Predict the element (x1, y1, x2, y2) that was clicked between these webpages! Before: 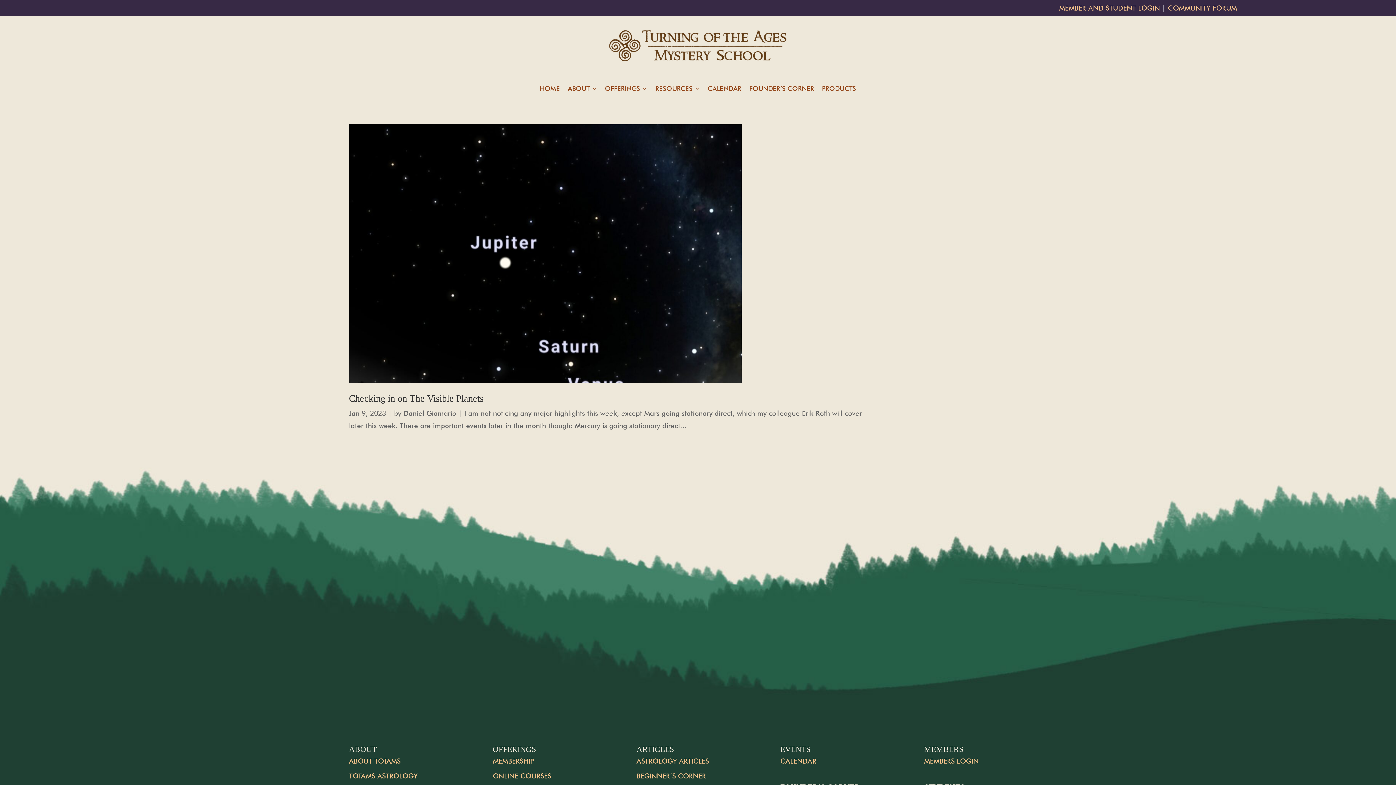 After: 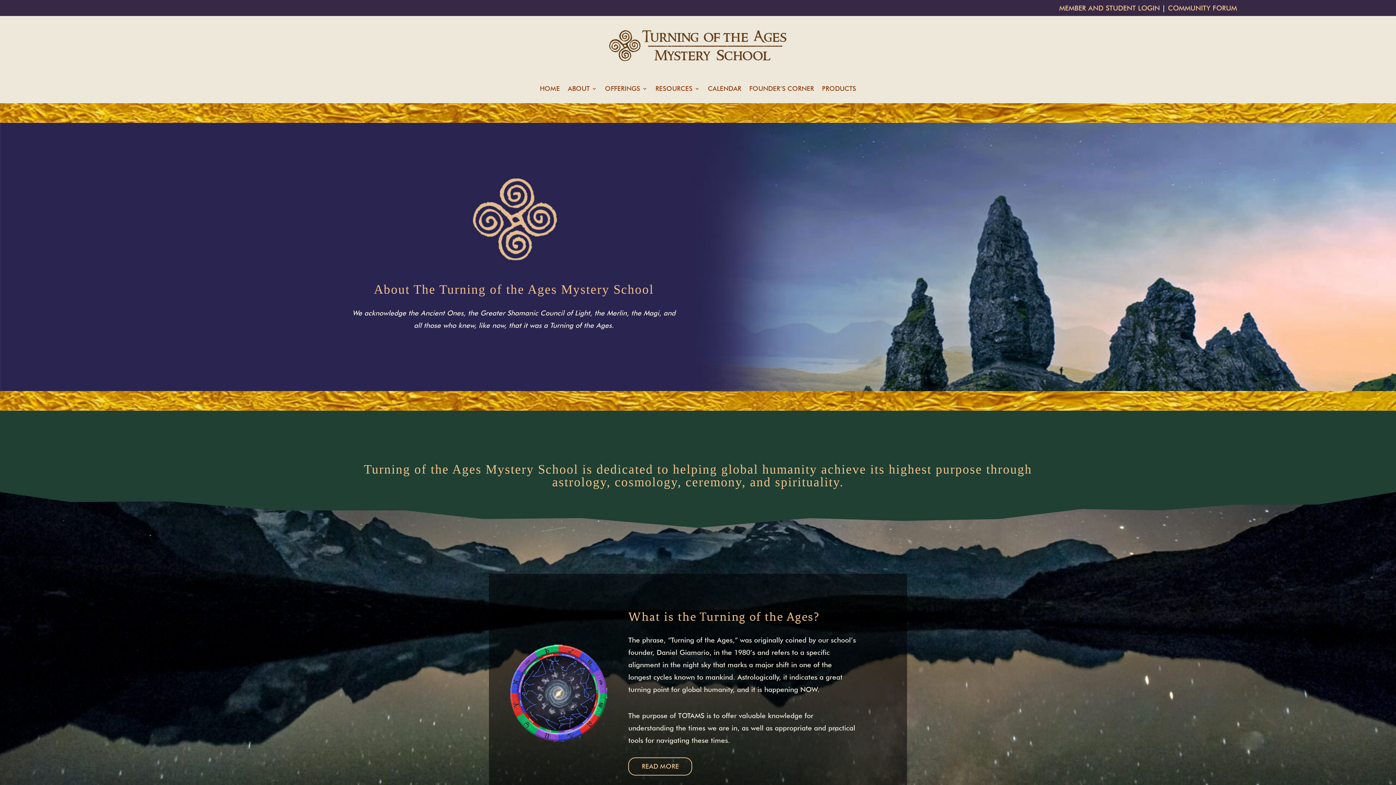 Action: label: ABOUT TOTAMS bbox: (349, 757, 400, 765)